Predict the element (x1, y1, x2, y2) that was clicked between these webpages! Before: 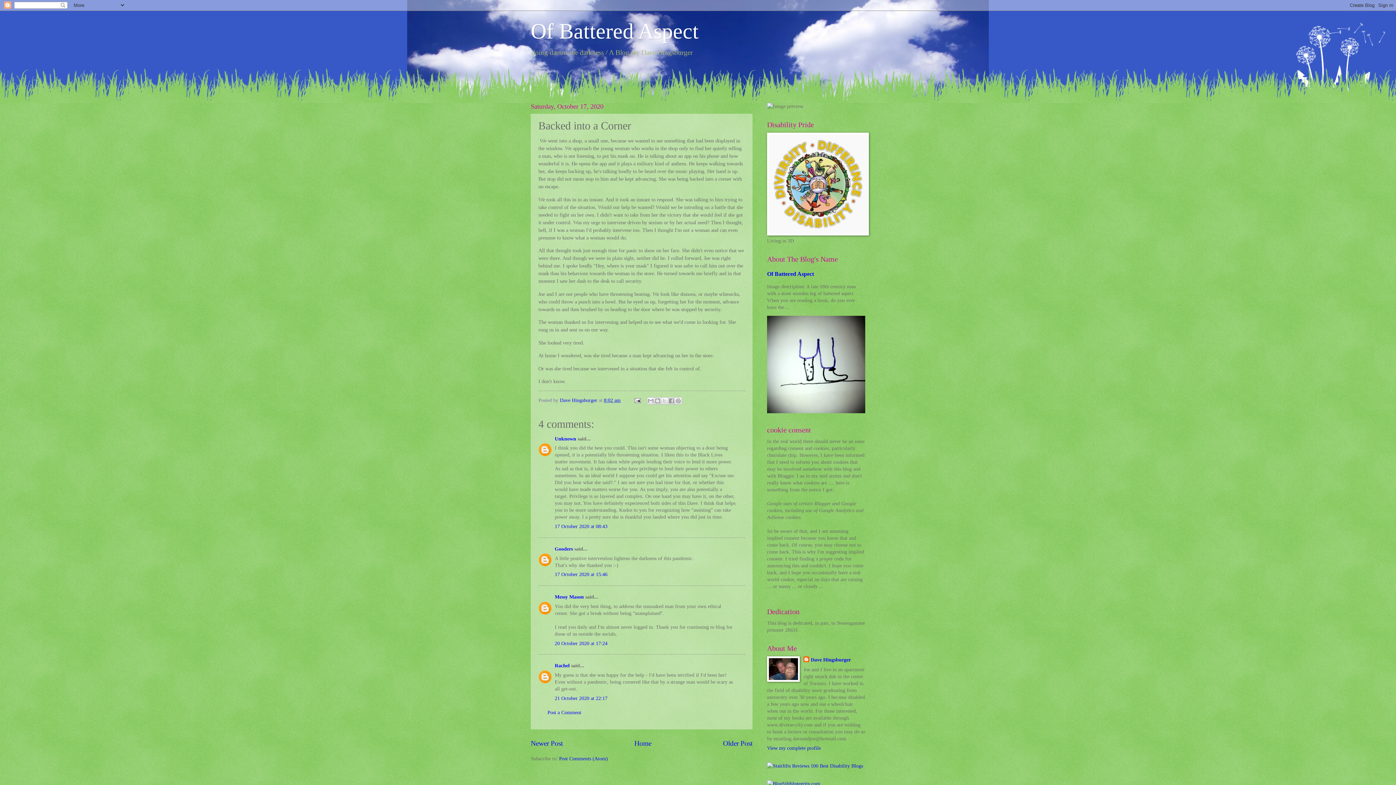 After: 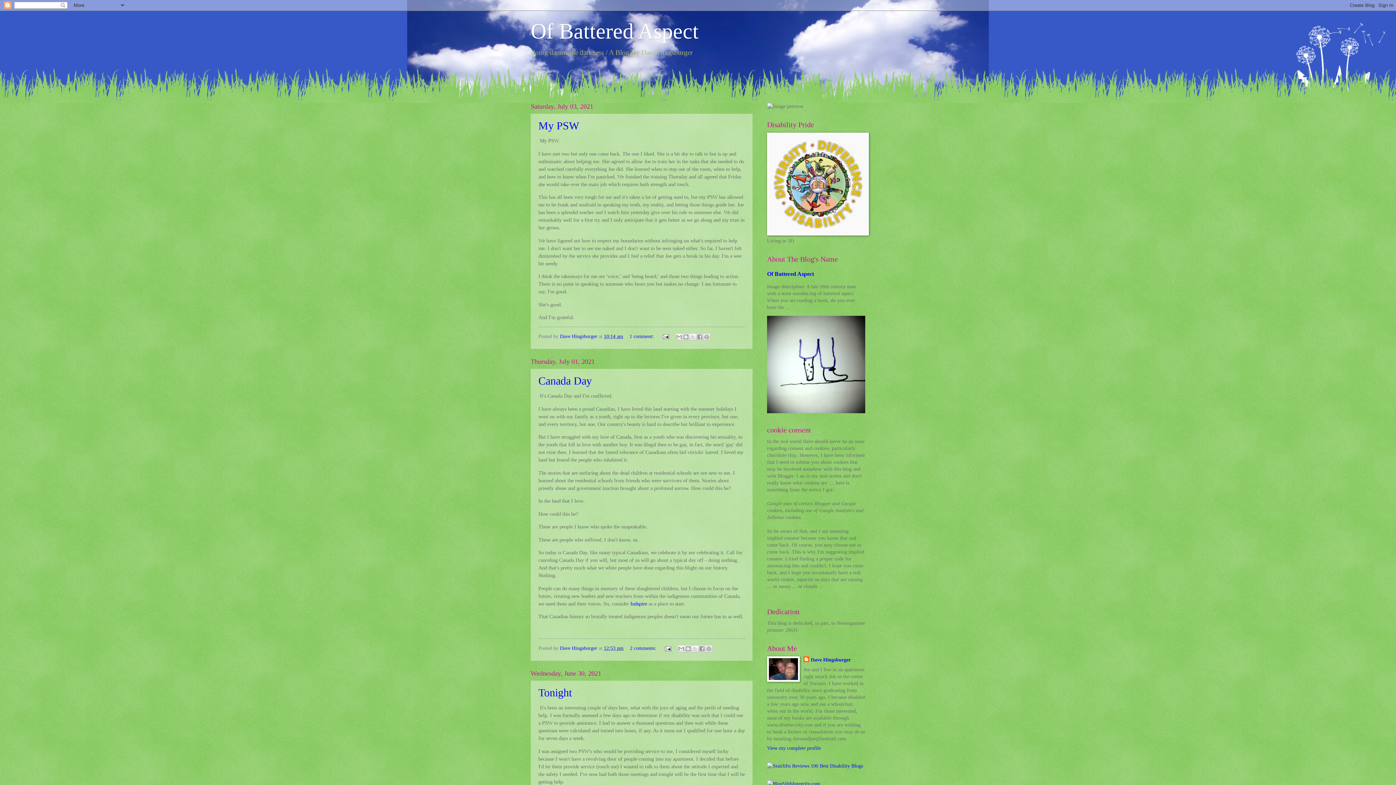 Action: label: Home bbox: (634, 740, 651, 747)